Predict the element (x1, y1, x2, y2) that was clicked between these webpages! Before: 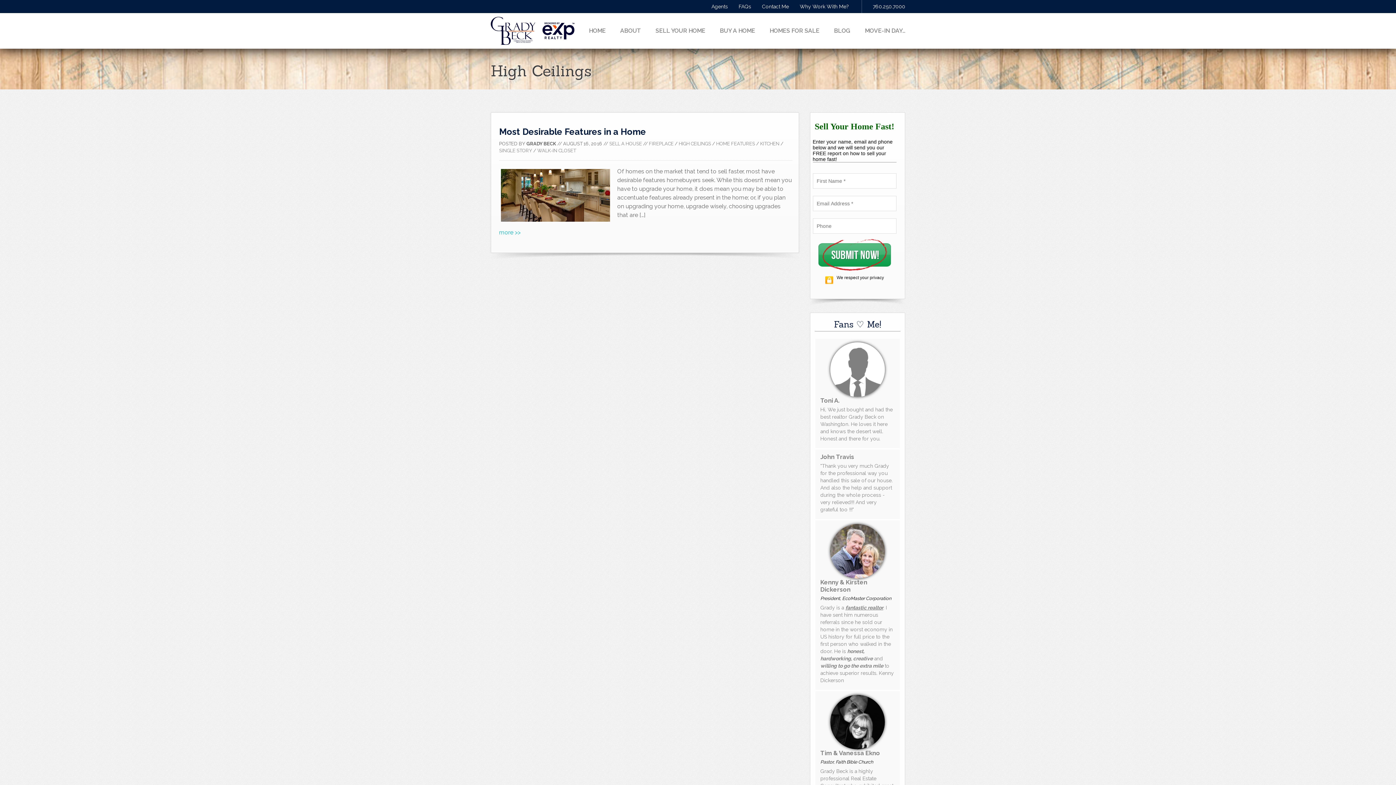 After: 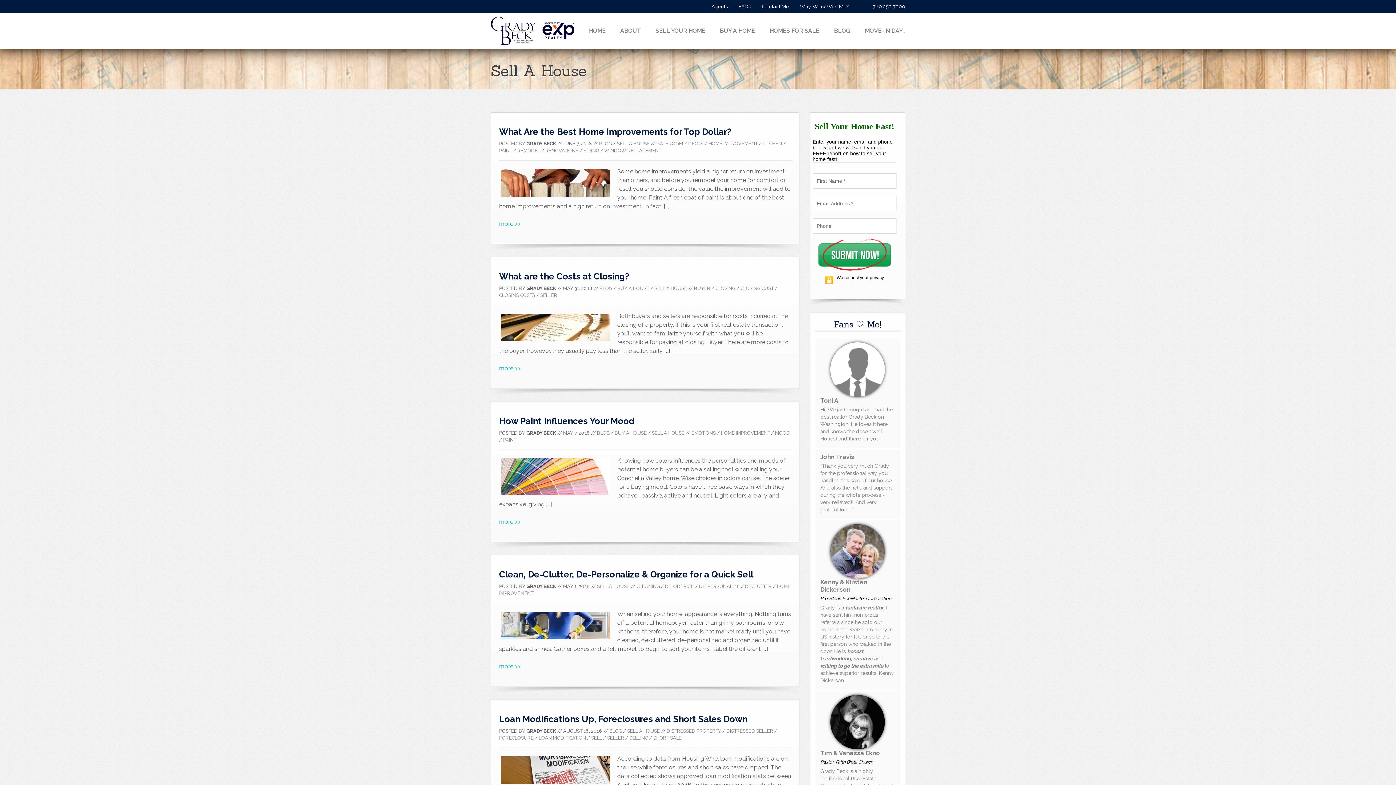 Action: bbox: (609, 141, 642, 146) label: SELL A HOUSE